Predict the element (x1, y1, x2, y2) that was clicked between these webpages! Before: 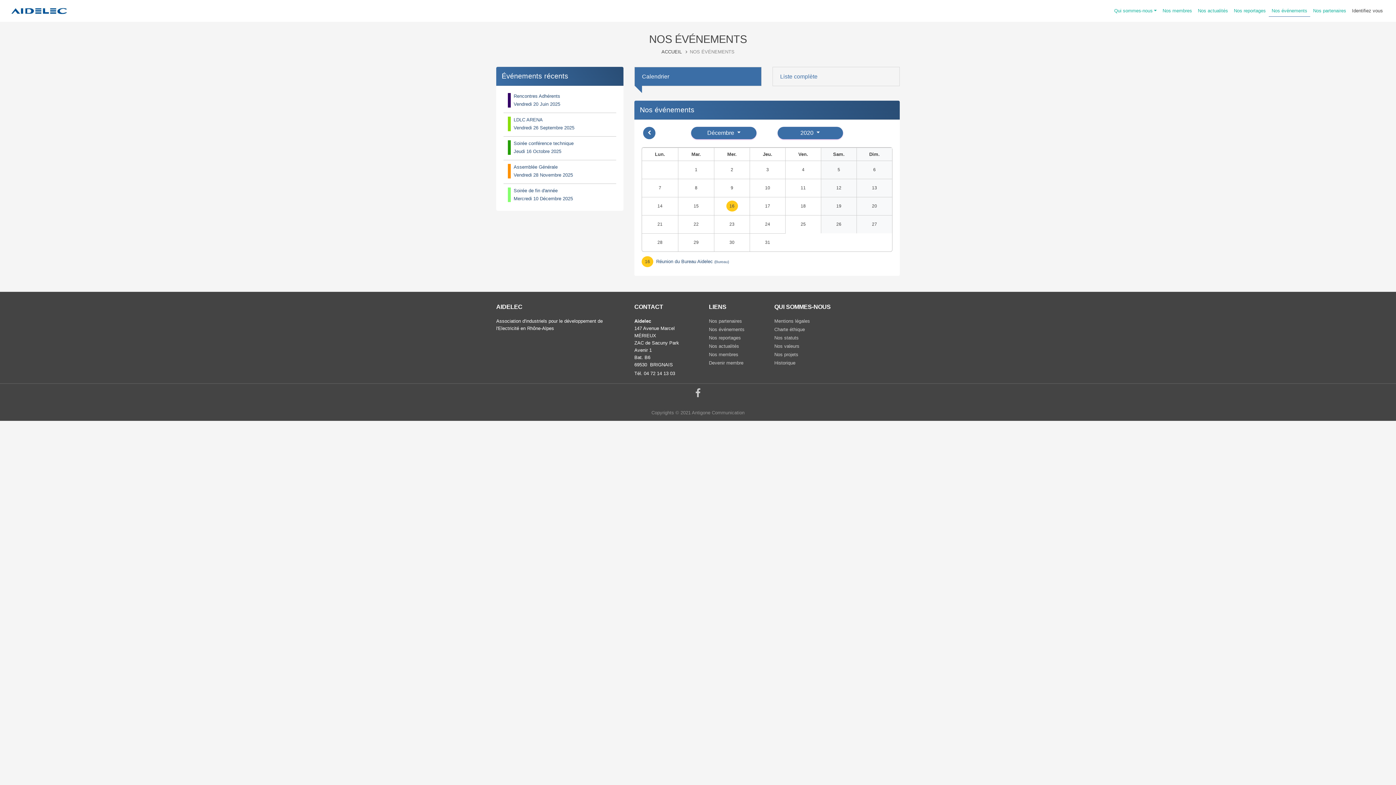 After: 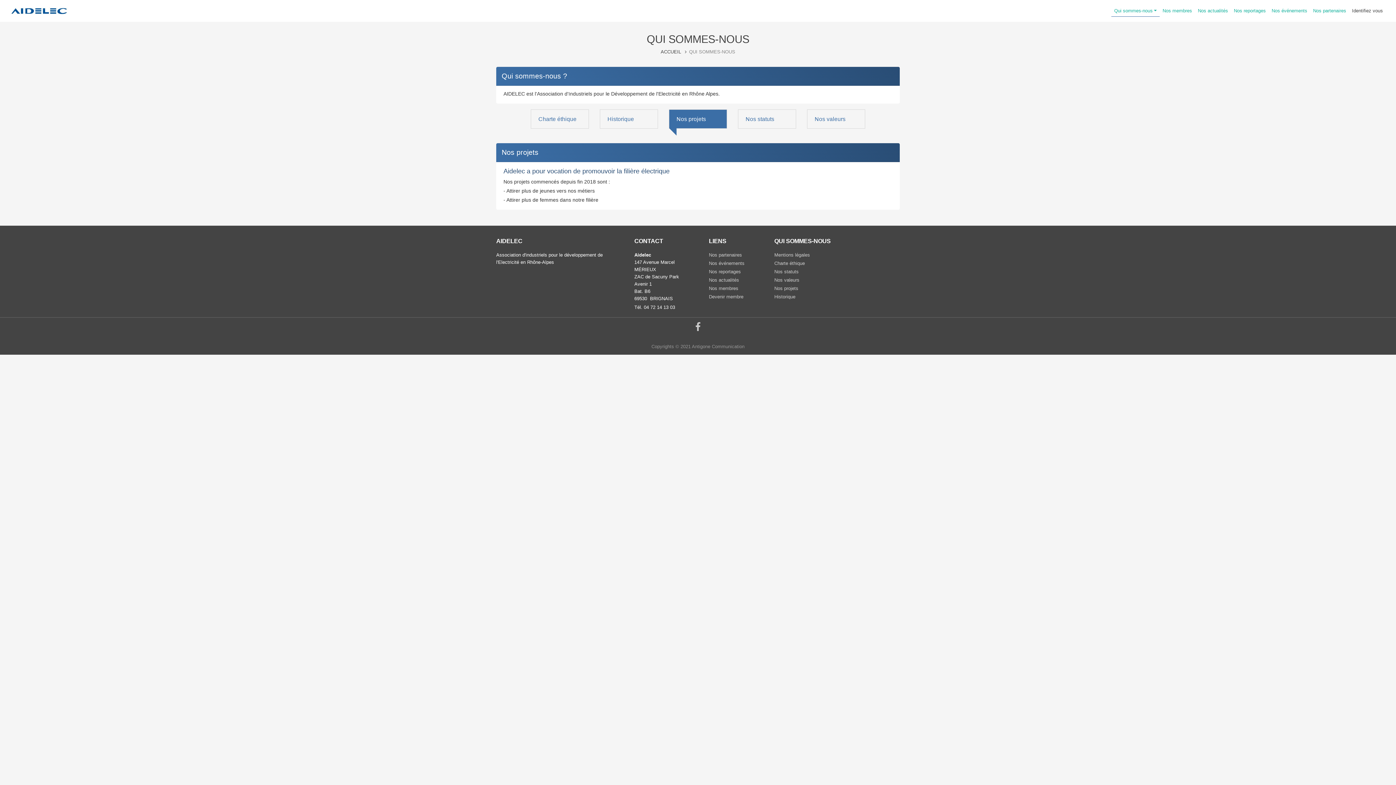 Action: bbox: (774, 351, 798, 357) label: Nos projets